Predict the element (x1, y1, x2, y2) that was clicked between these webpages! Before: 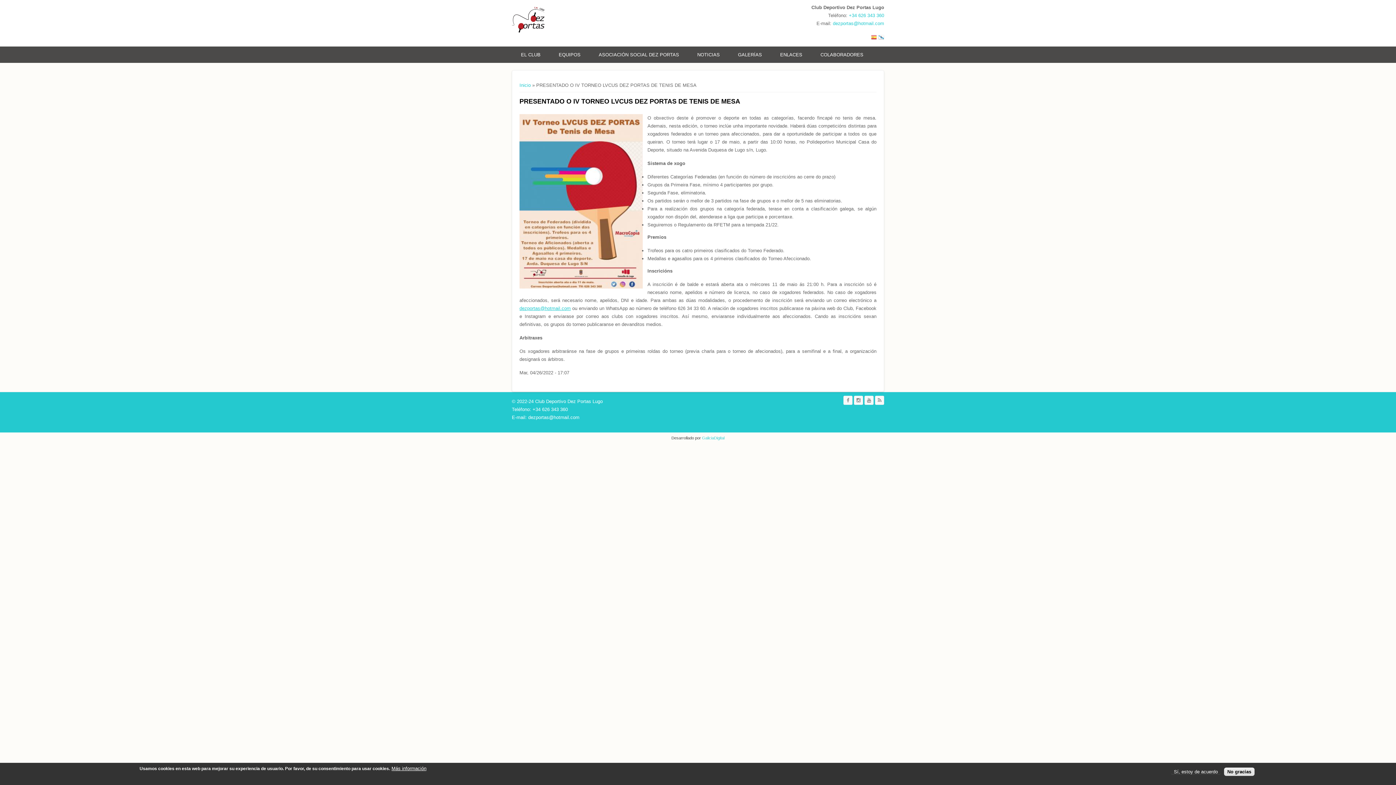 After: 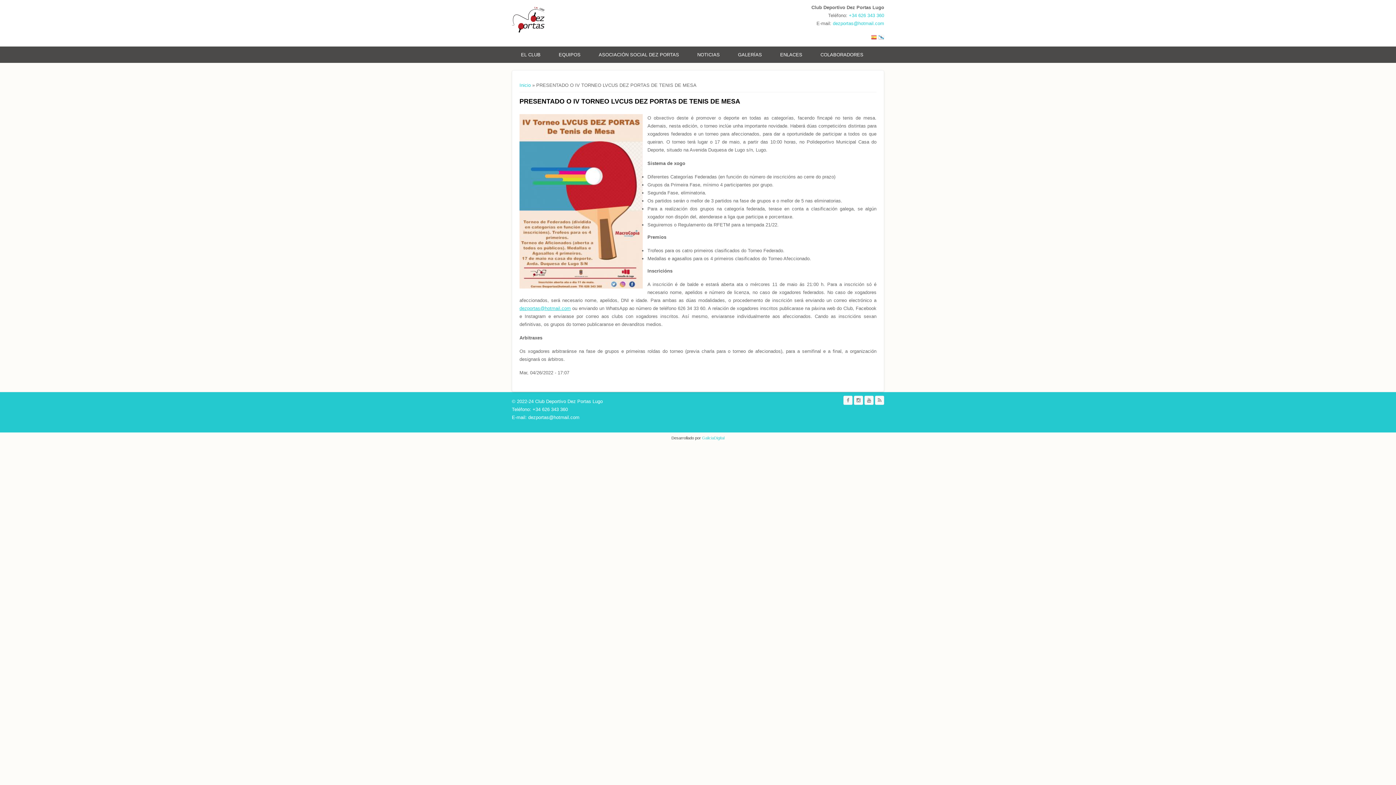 Action: bbox: (1171, 769, 1221, 774) label: Sí, estoy de acuerdo